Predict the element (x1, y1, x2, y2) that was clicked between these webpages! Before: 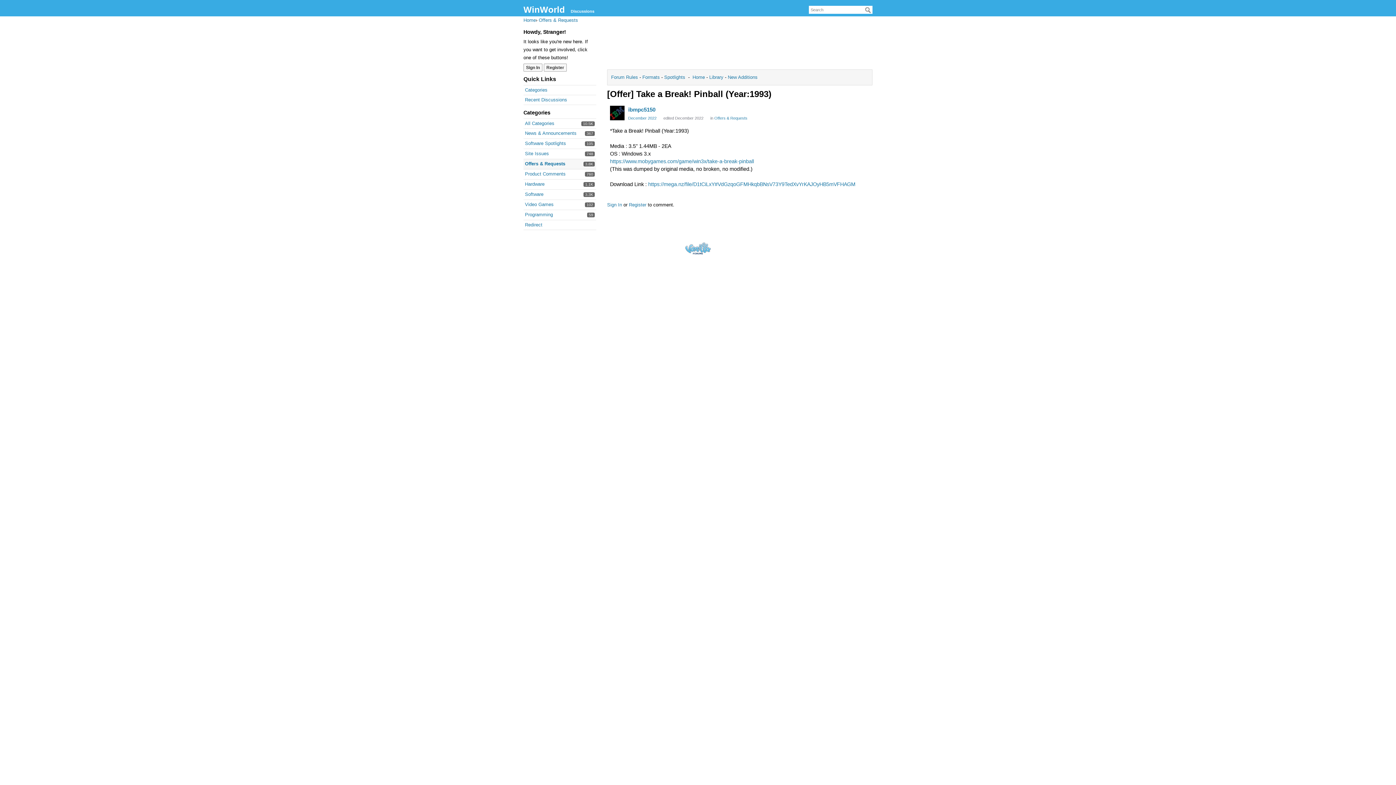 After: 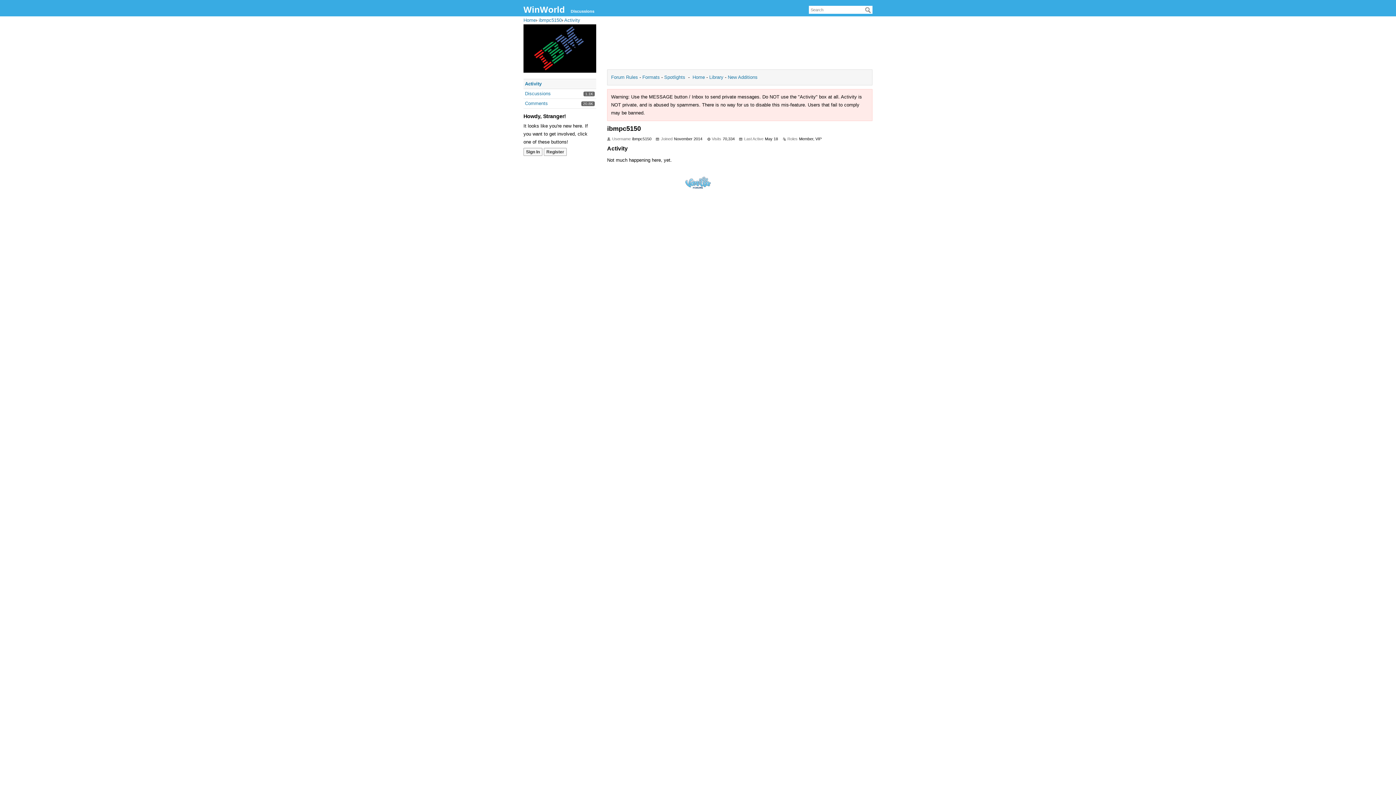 Action: bbox: (610, 105, 624, 120) label: User: "ibmpc5150"